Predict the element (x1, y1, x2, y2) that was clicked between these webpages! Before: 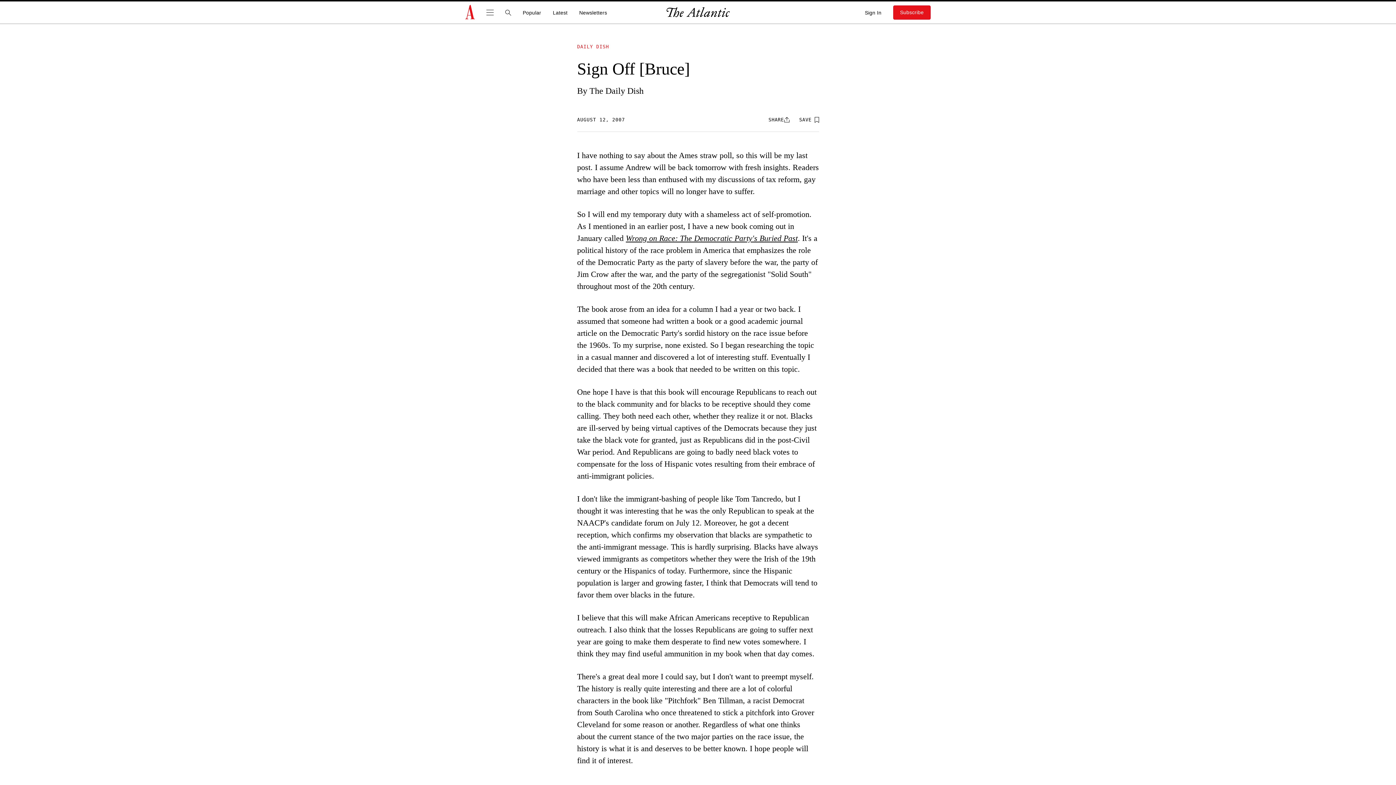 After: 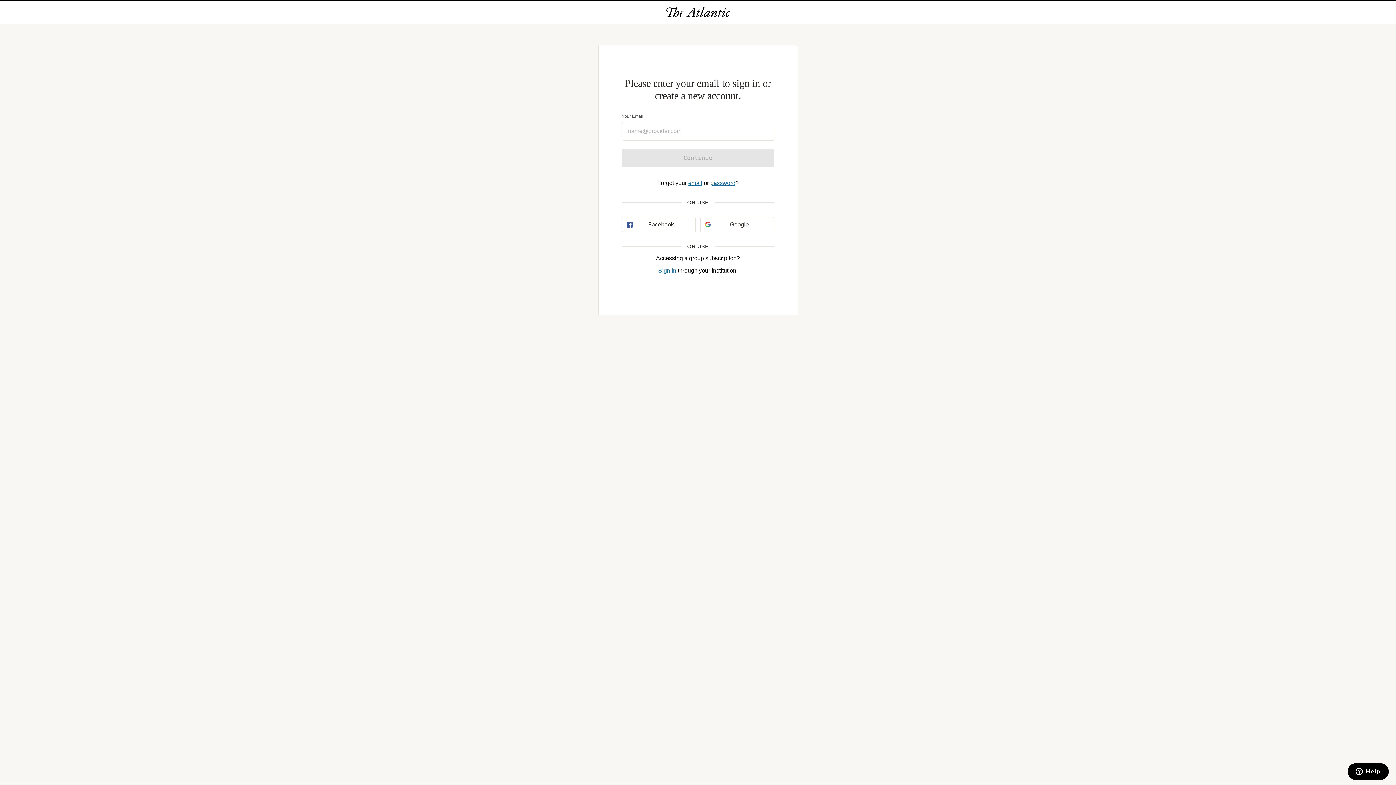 Action: bbox: (865, 9, 881, 15) label: Sign In